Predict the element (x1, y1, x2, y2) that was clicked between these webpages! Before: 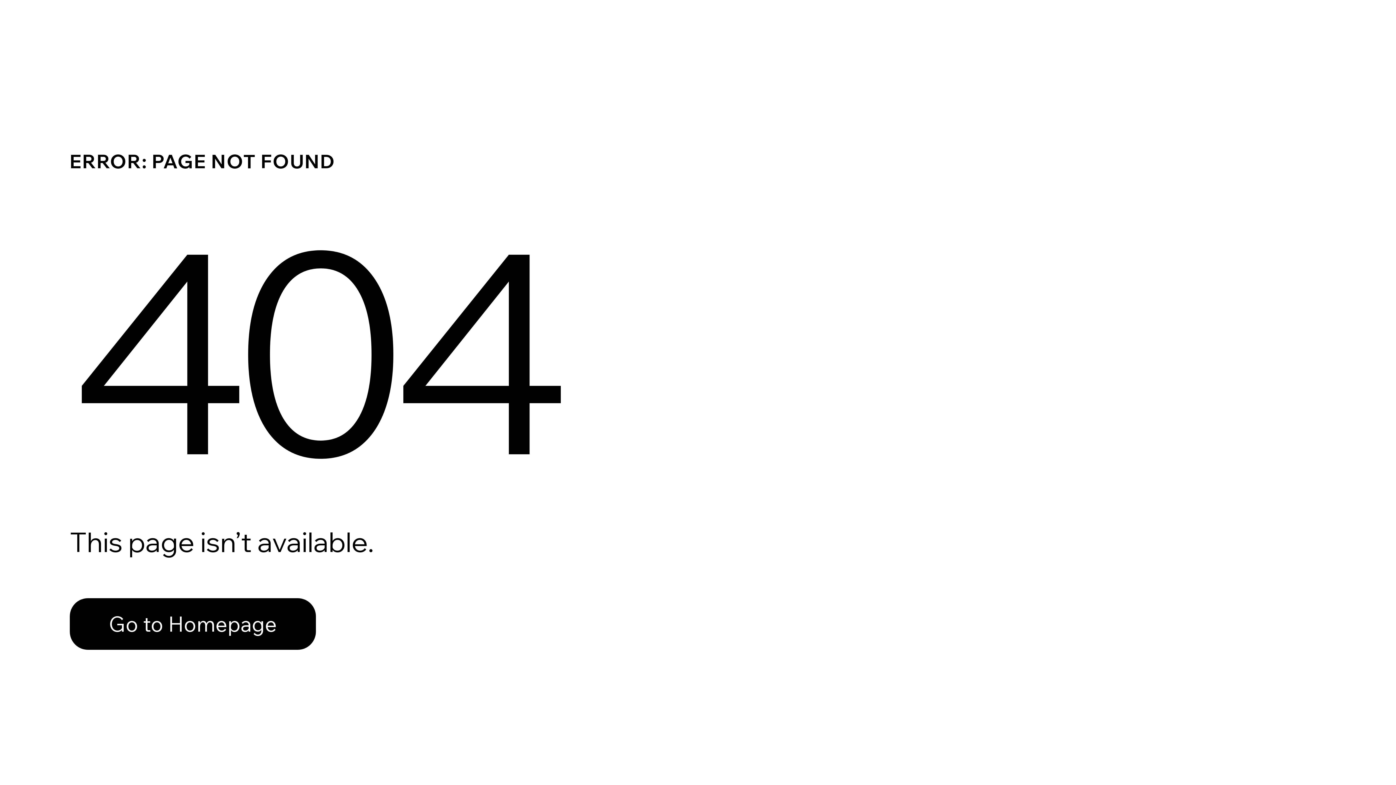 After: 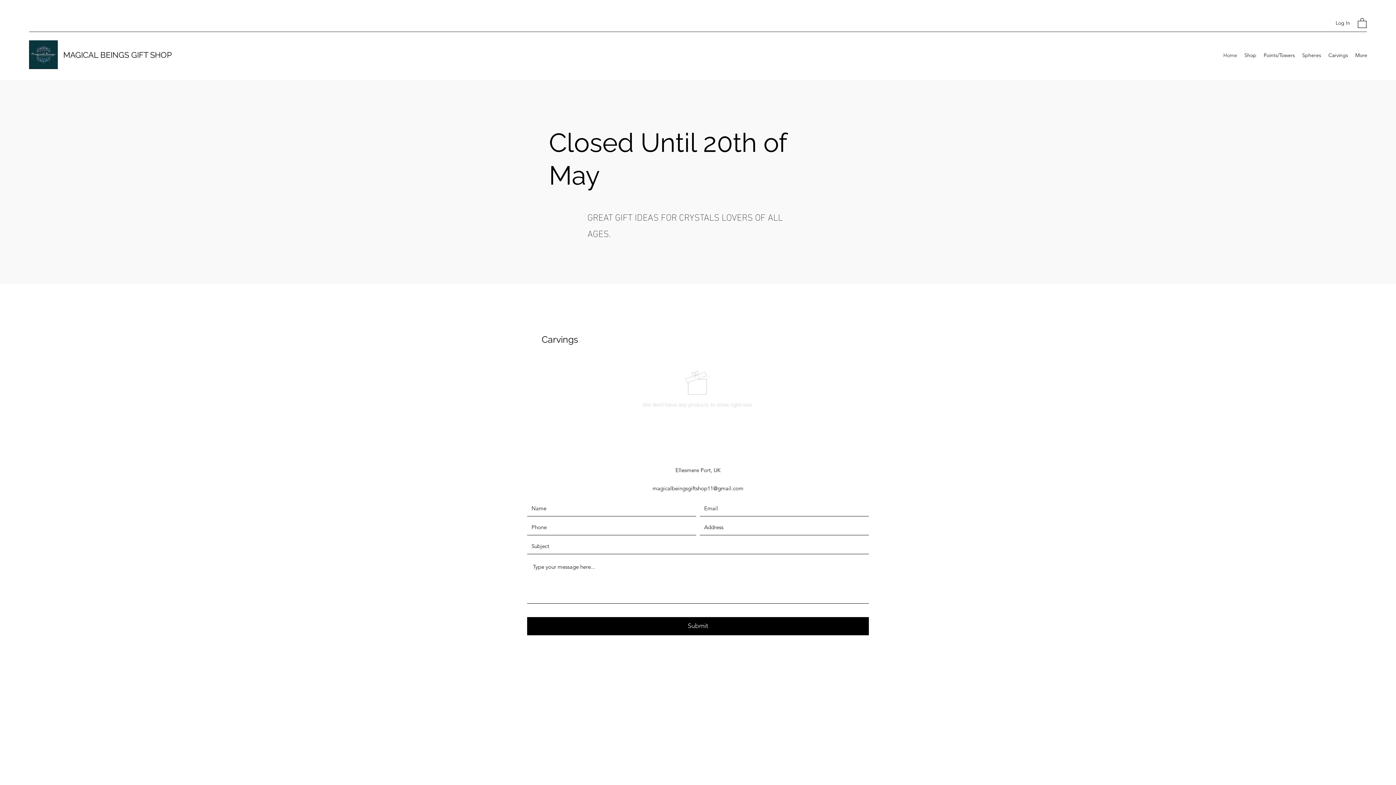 Action: bbox: (69, 582, 768, 659) label: Go to Homepage